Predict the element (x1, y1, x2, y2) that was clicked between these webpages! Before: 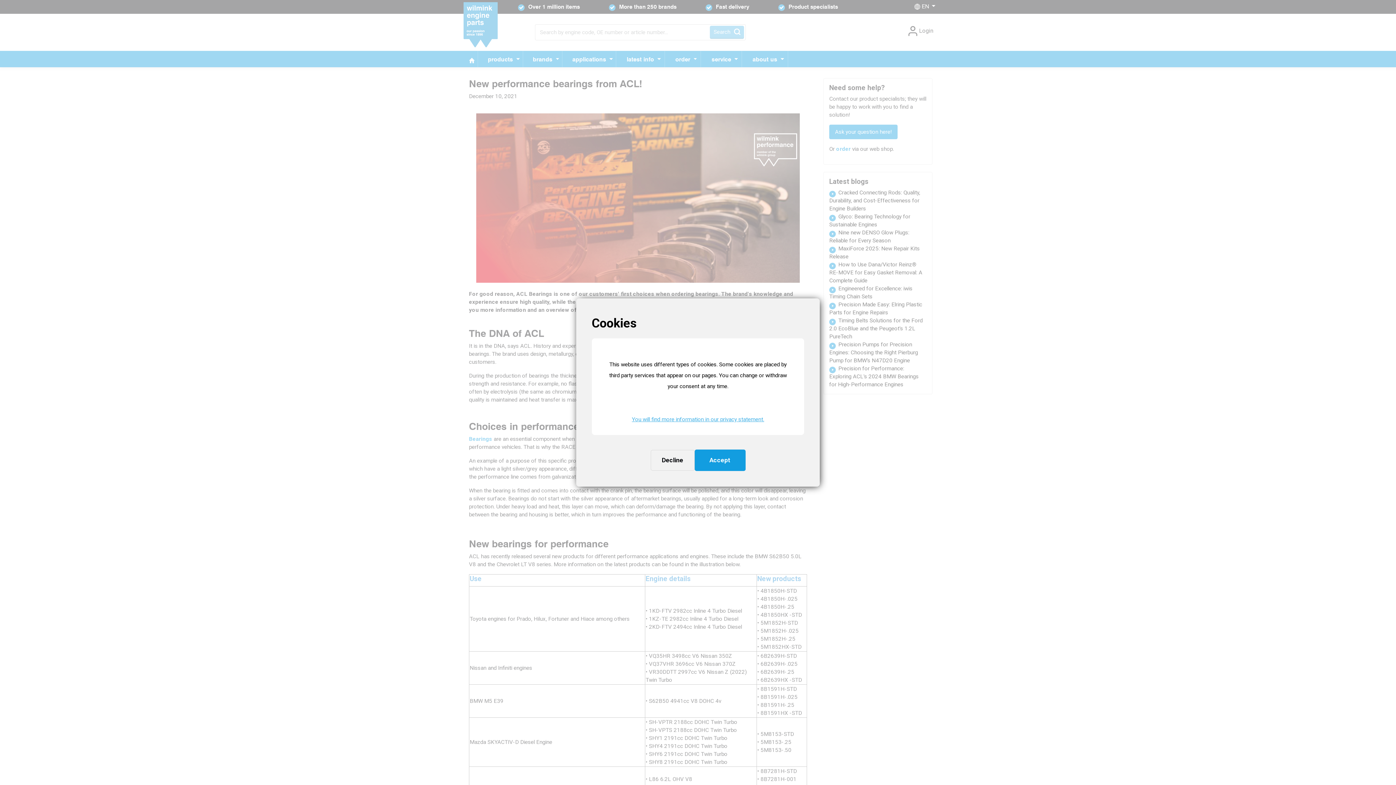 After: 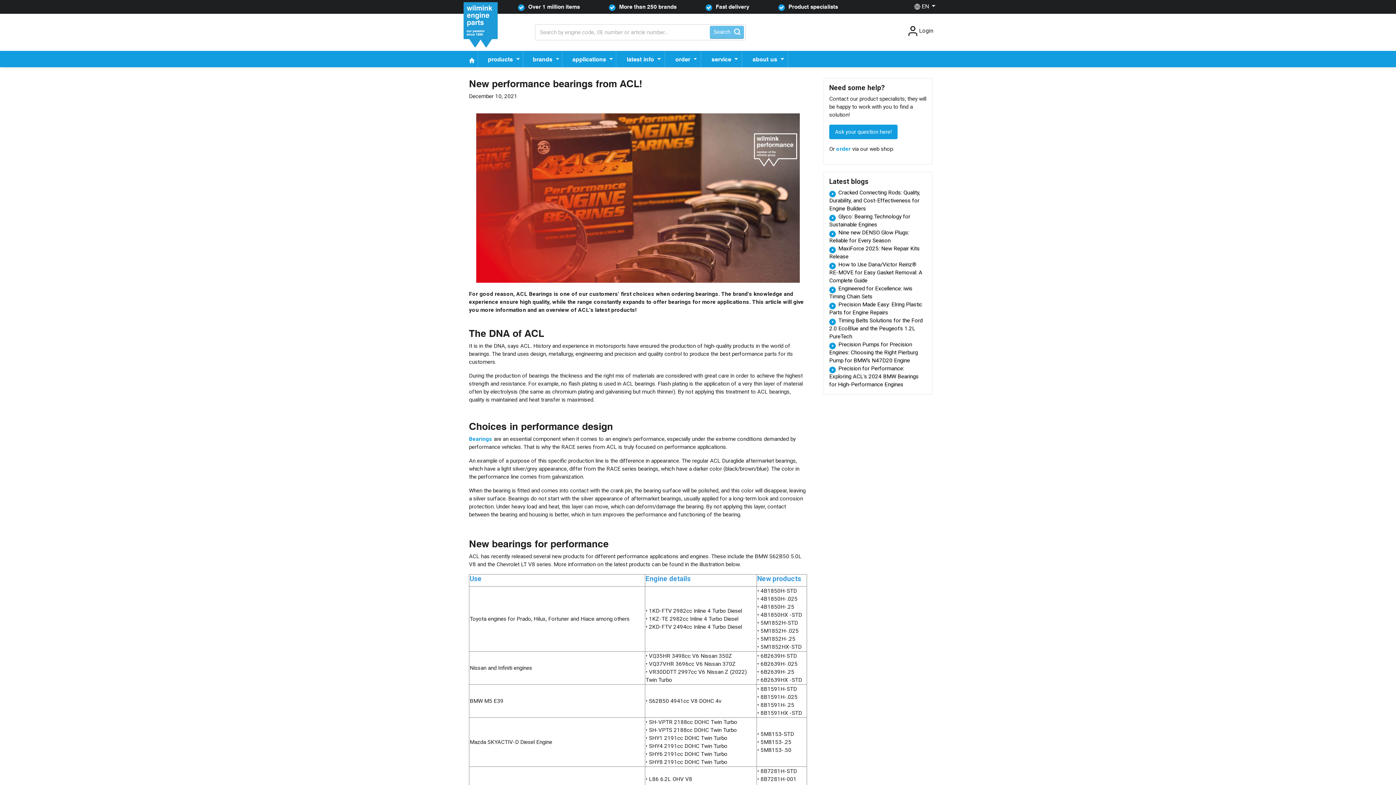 Action: bbox: (650, 450, 694, 470) label: deny cookies